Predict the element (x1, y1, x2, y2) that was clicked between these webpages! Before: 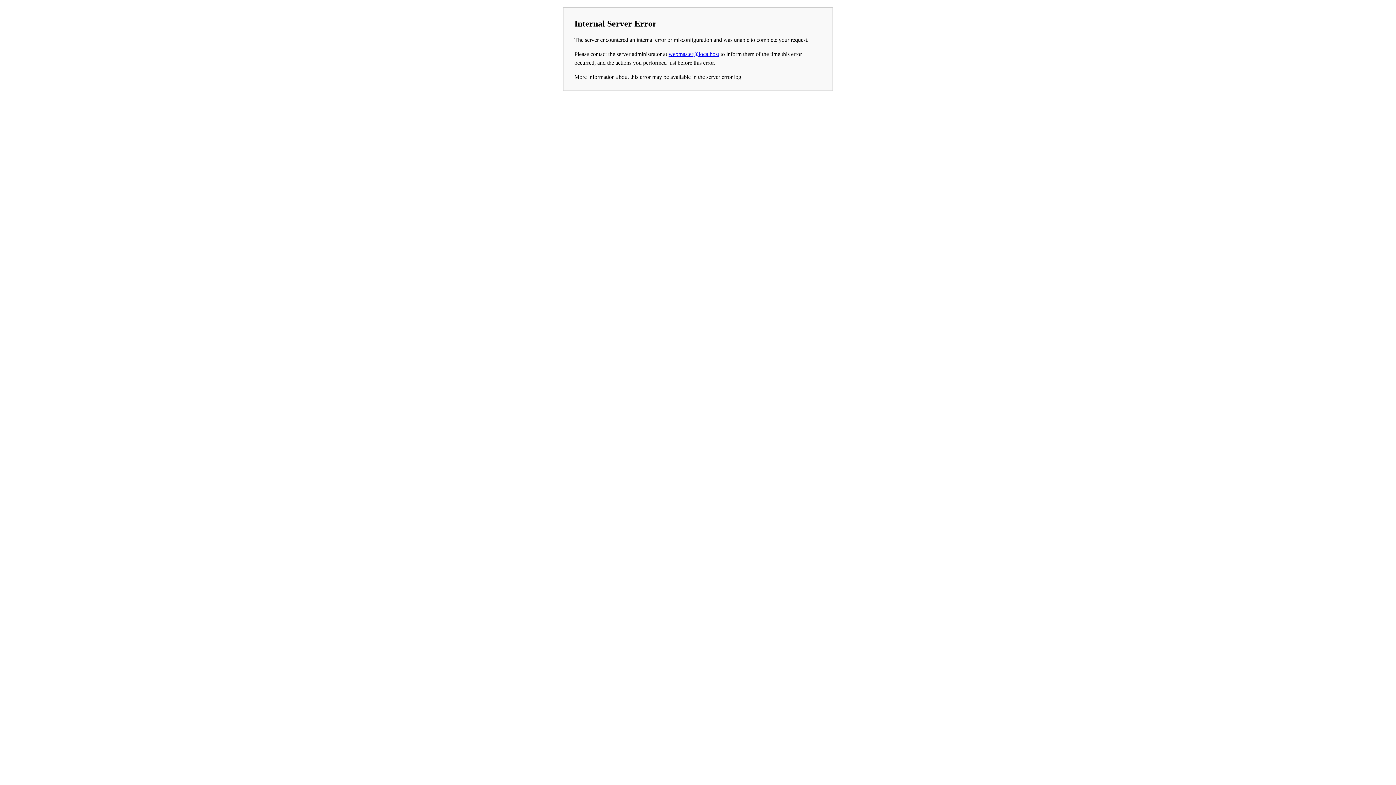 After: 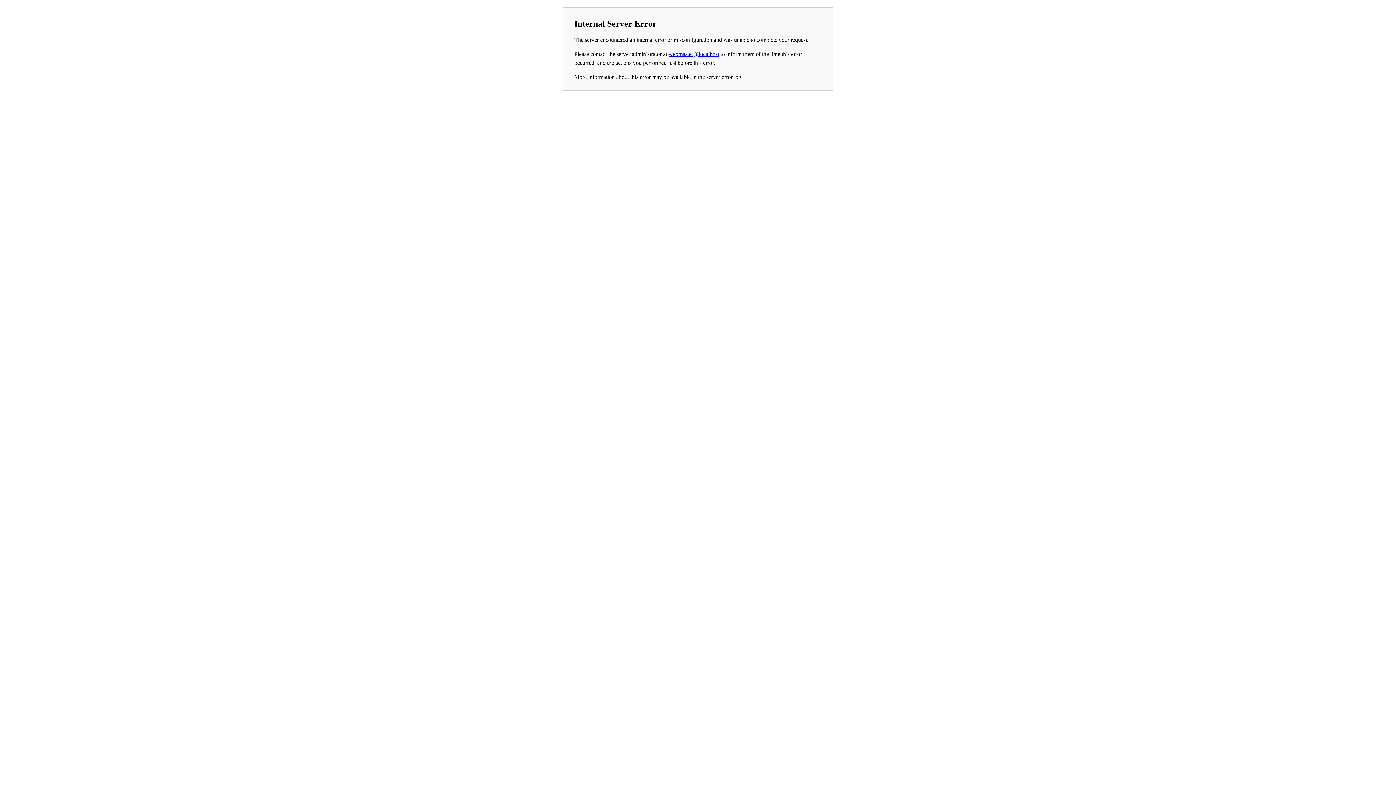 Action: bbox: (668, 50, 719, 57) label: webmaster@localhost